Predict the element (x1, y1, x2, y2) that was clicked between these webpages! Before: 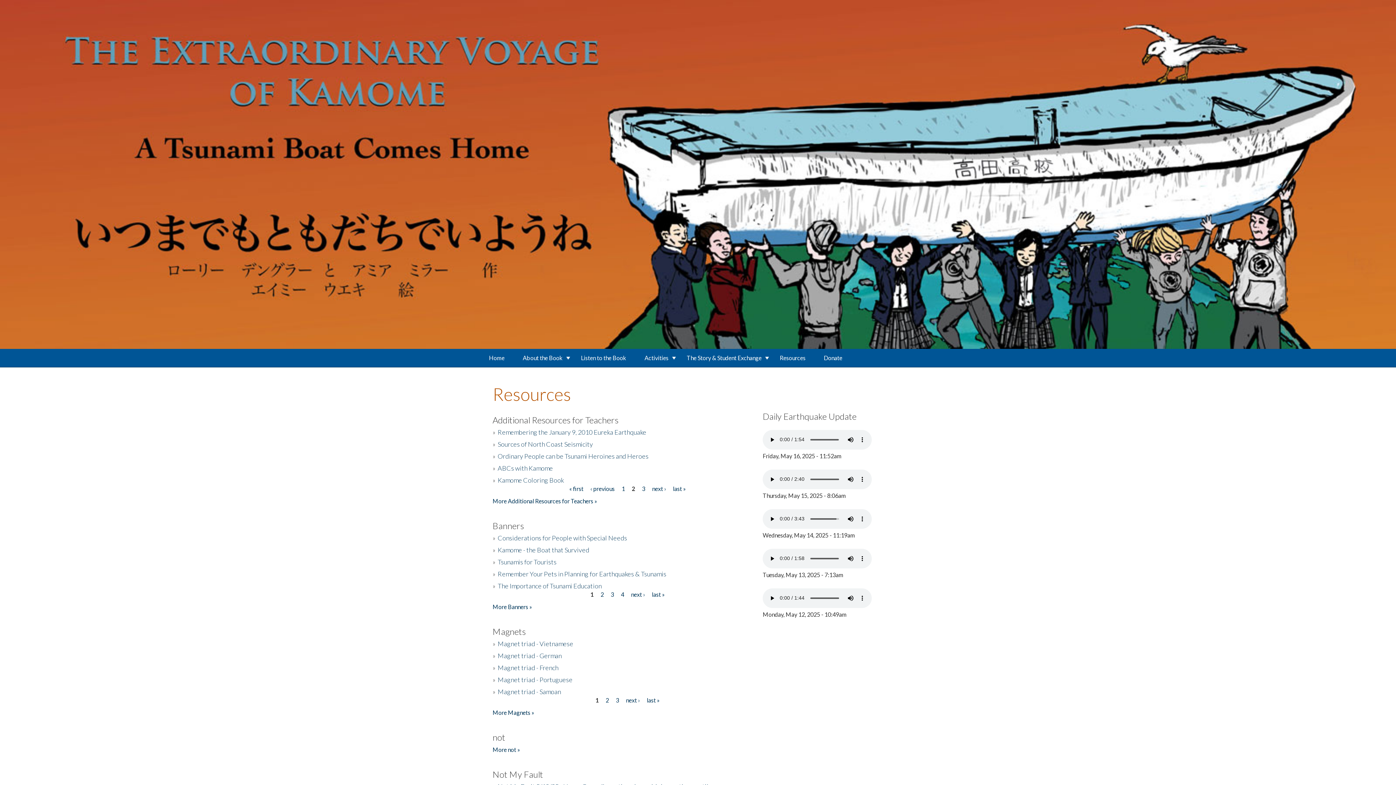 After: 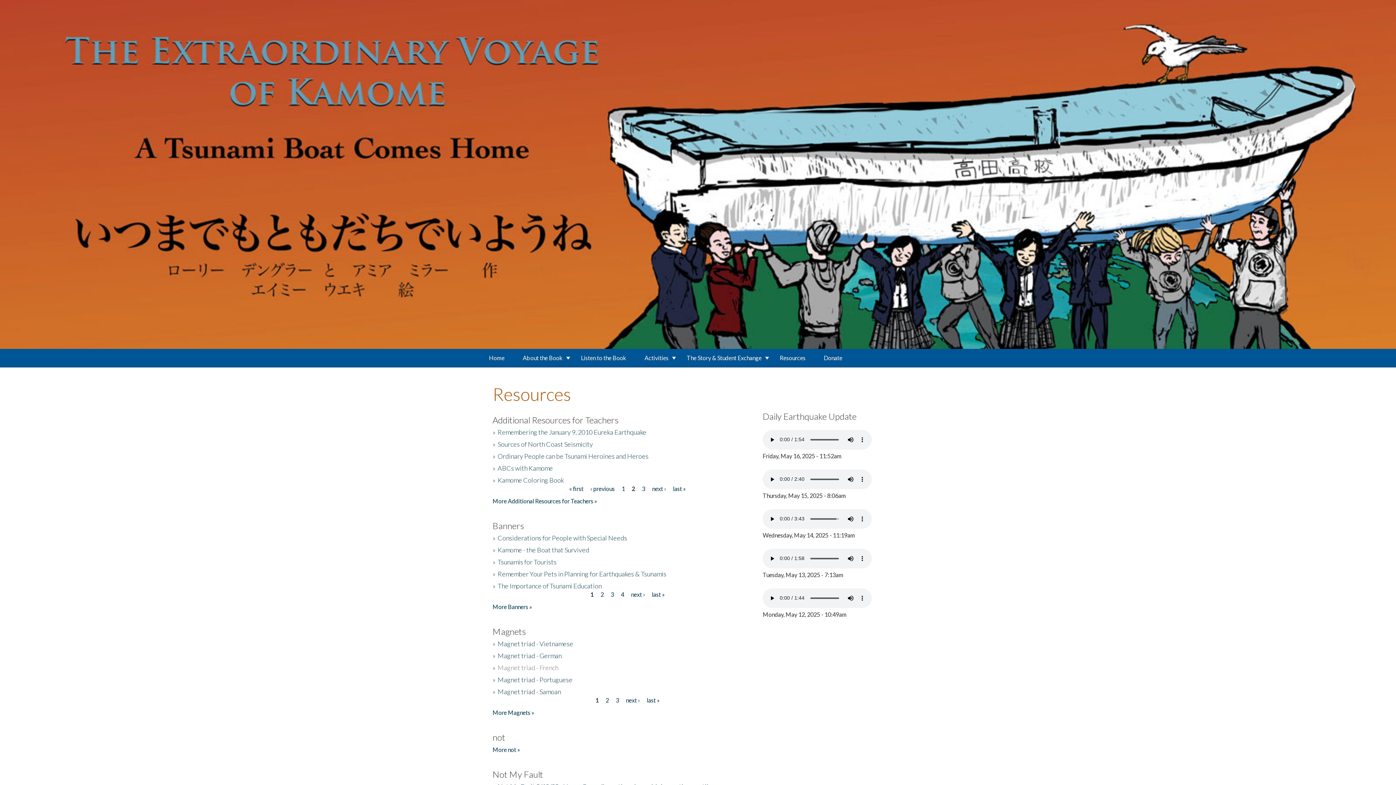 Action: label: Magnet triad - French bbox: (497, 663, 558, 671)